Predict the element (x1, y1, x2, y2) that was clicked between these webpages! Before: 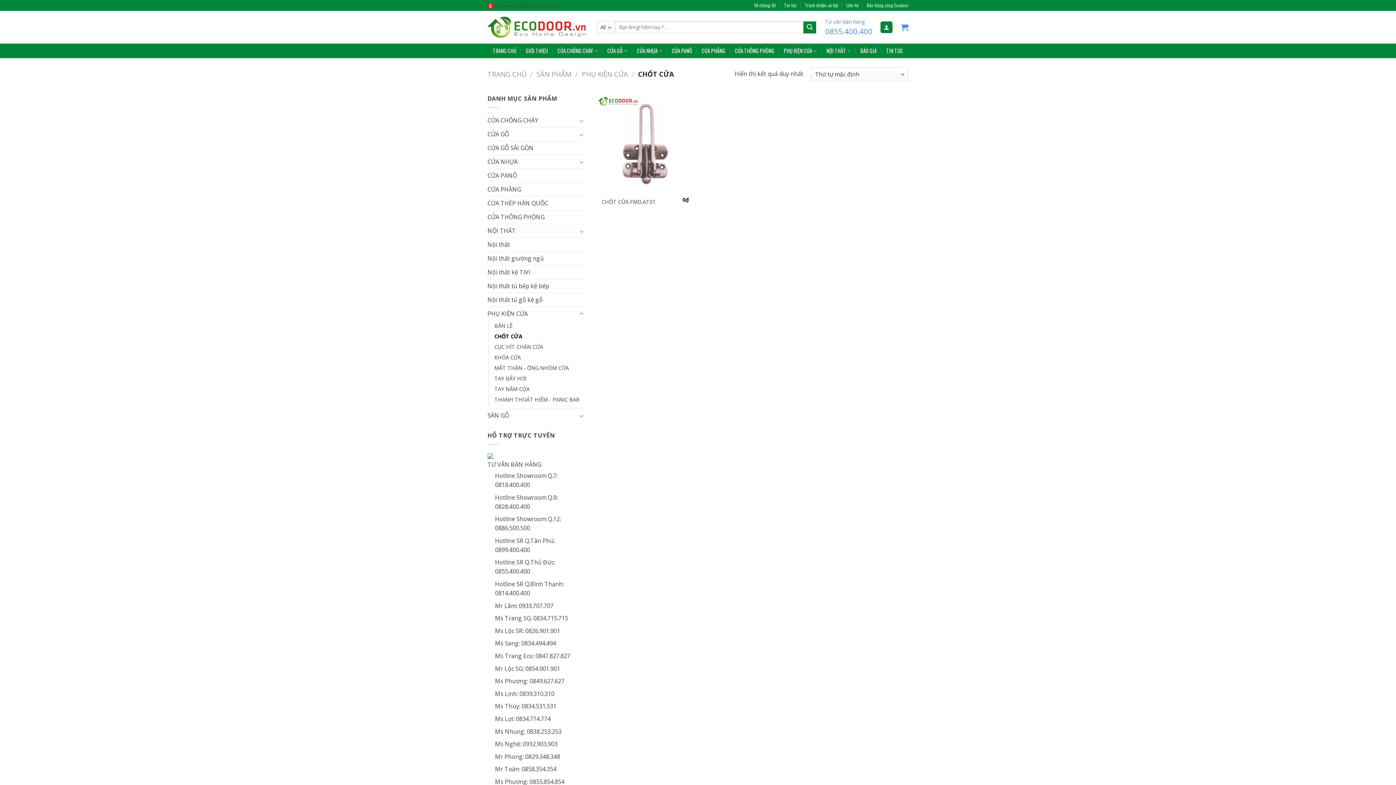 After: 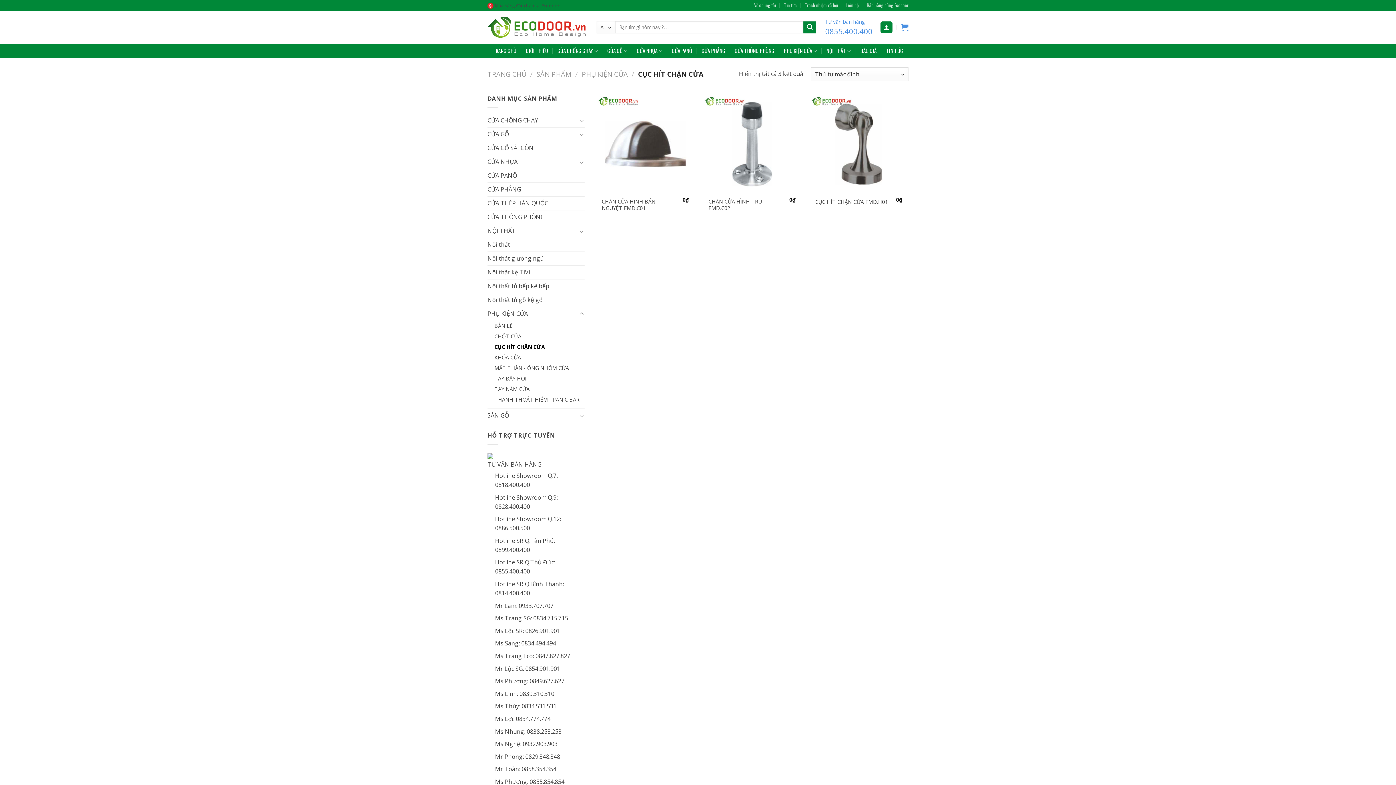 Action: bbox: (494, 341, 543, 352) label: CỤC HÍT CHẶN CỬA